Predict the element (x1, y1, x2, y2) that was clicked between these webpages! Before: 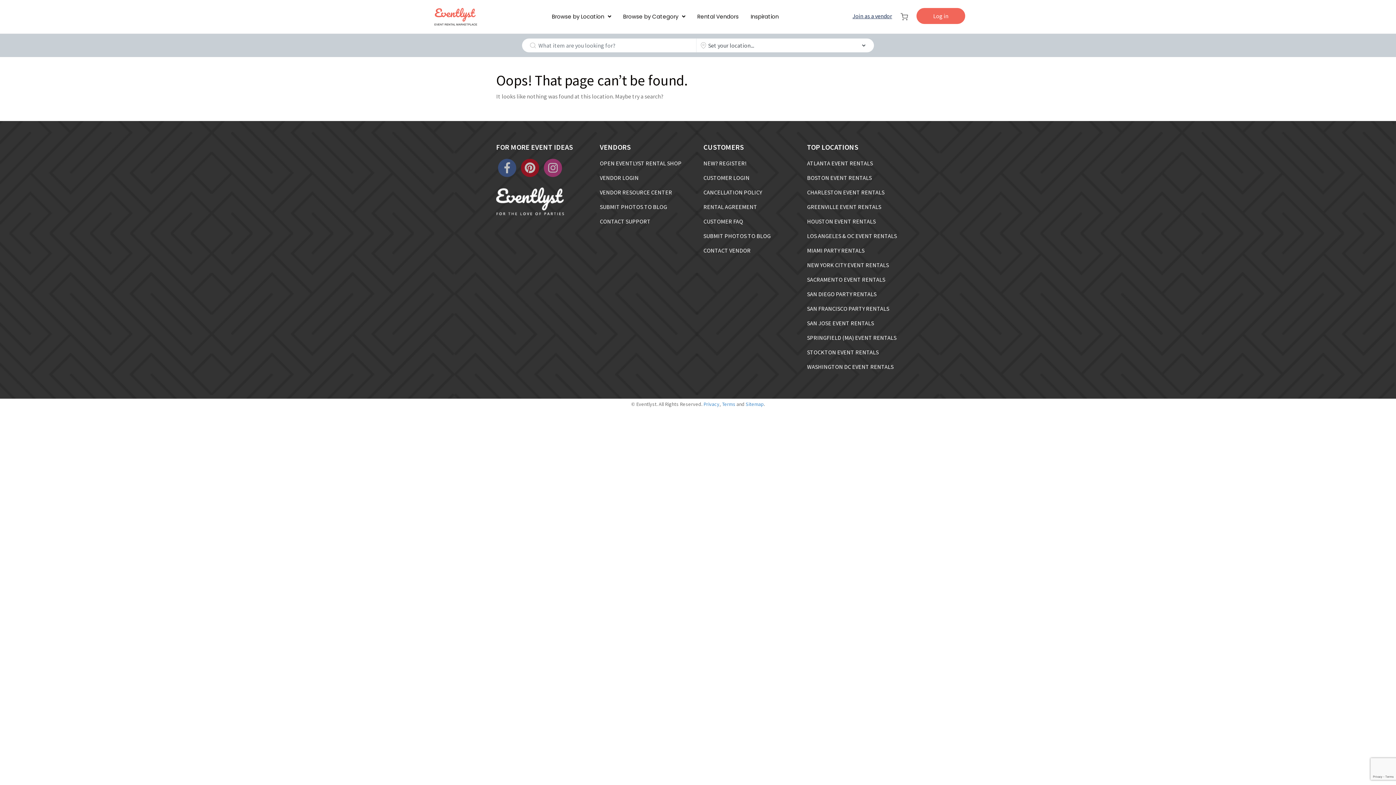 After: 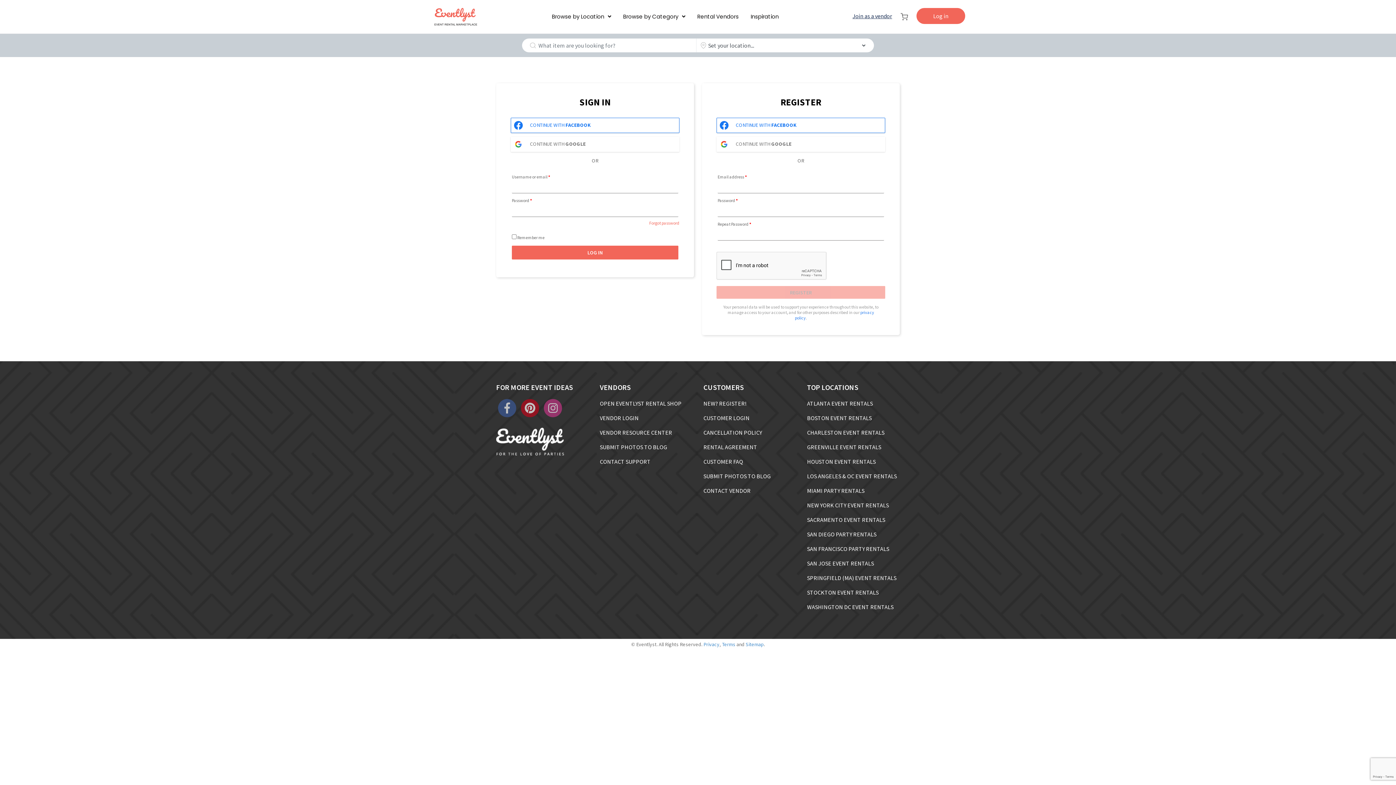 Action: label: CUSTOMER LOGIN bbox: (703, 174, 749, 181)